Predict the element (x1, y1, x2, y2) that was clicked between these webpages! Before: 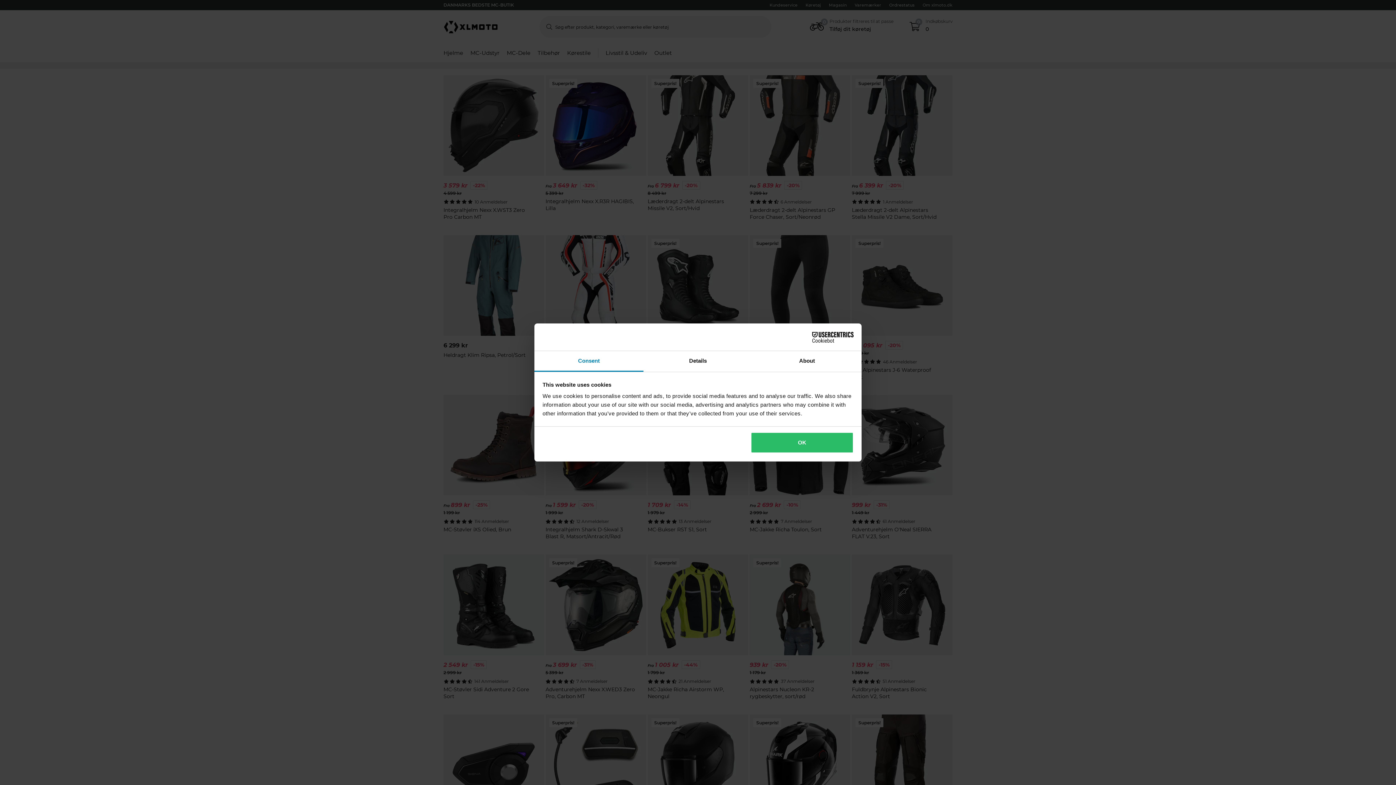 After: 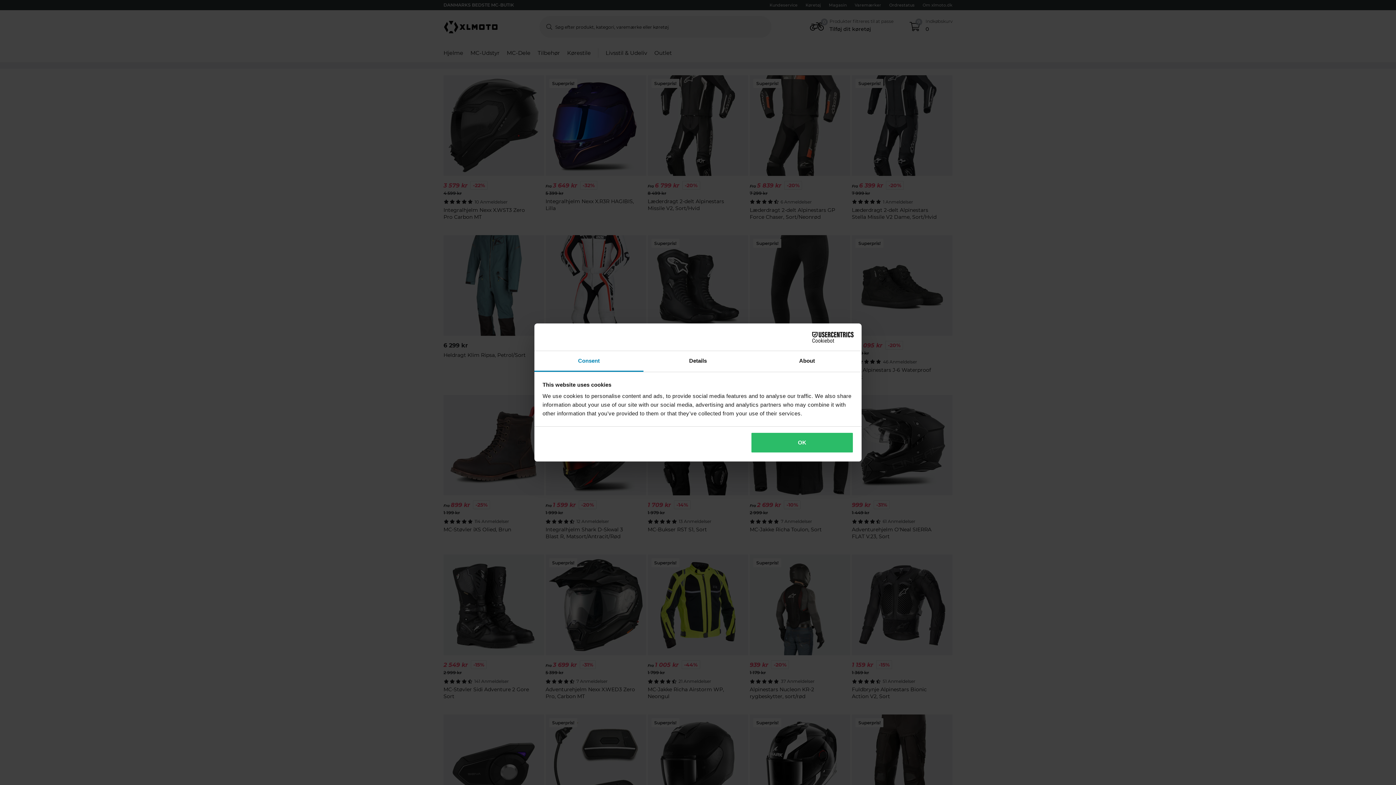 Action: bbox: (534, 351, 643, 372) label: Consent